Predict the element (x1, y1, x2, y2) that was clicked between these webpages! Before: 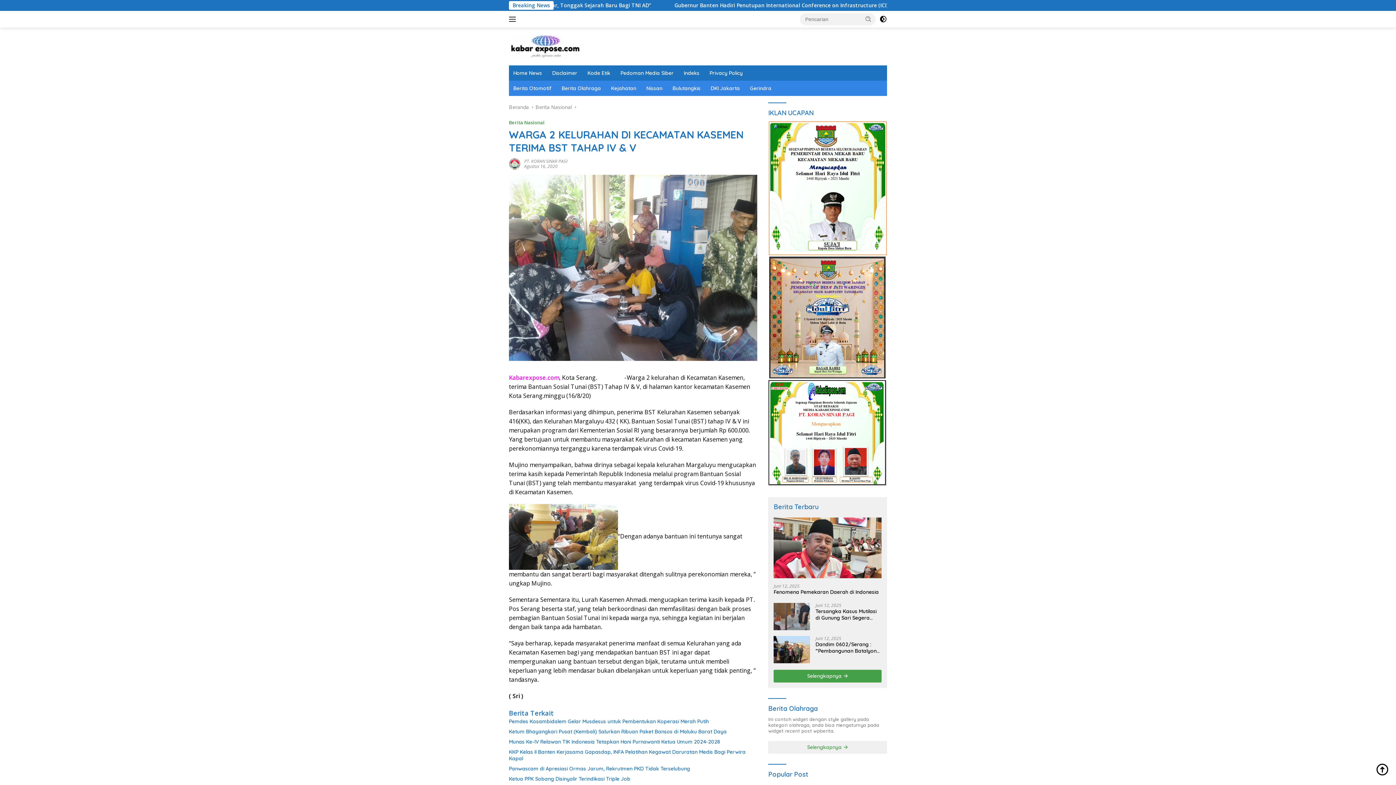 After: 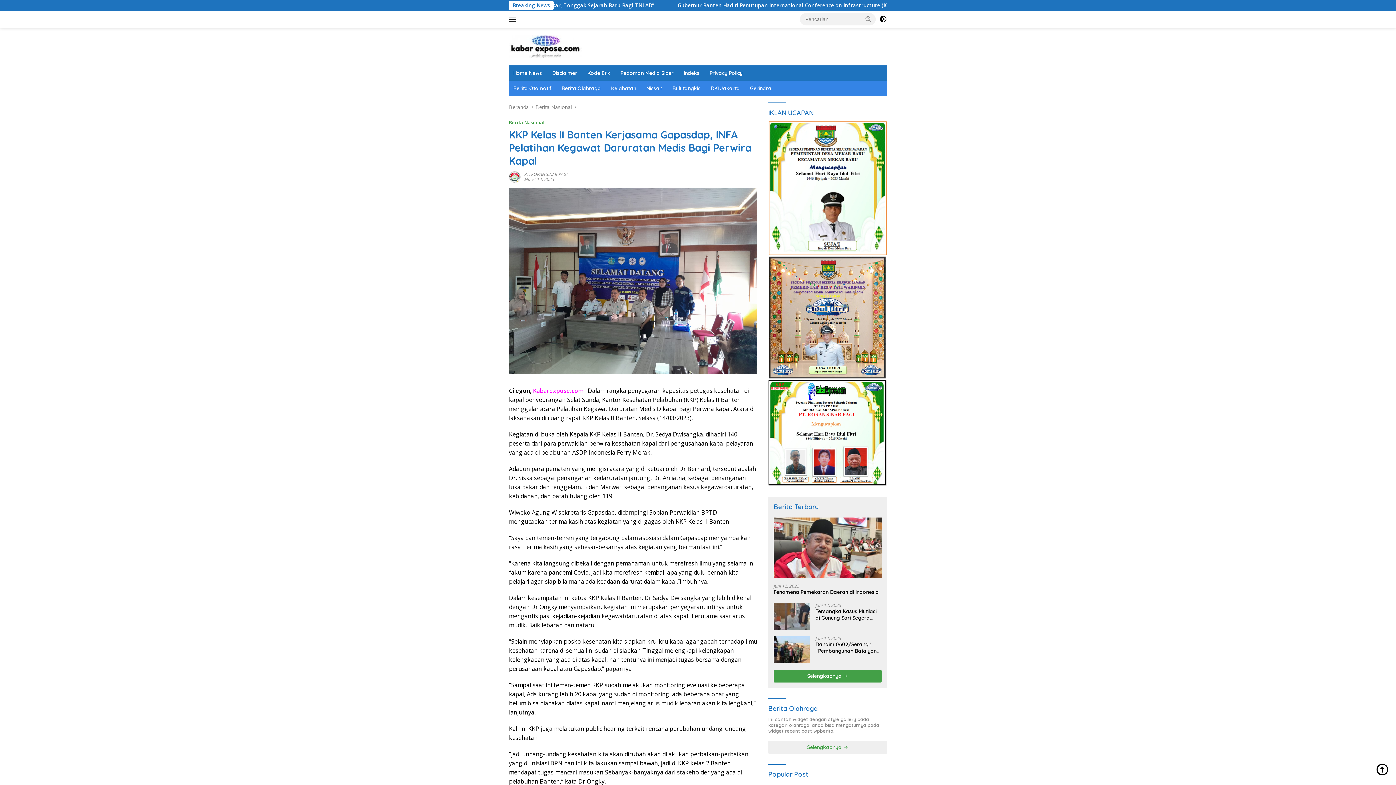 Action: bbox: (509, 748, 757, 762) label: KKP Kelas II Banten Kerjasama Gapasdap, INFA Pelatihan Kegawat Daruratan Medis Bagi Perwira Kapal